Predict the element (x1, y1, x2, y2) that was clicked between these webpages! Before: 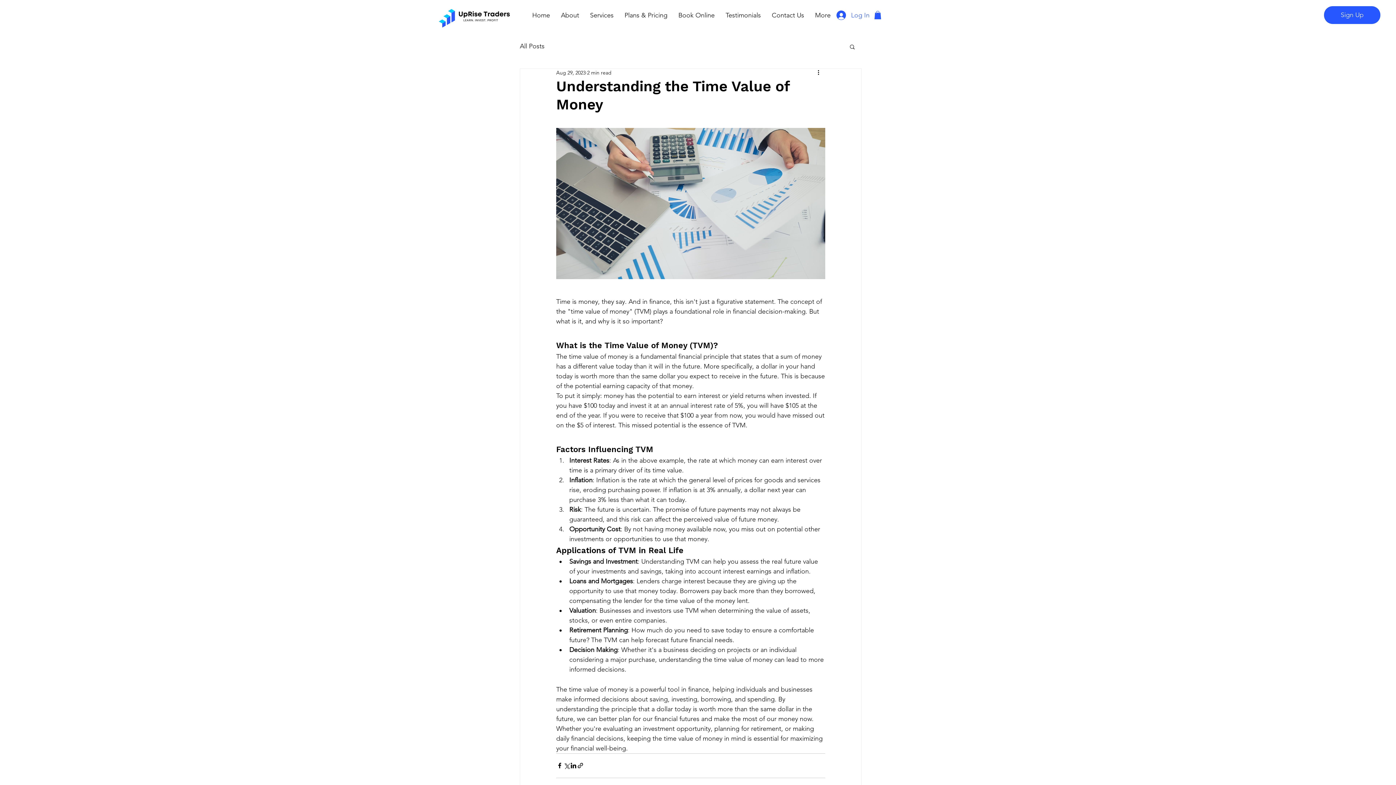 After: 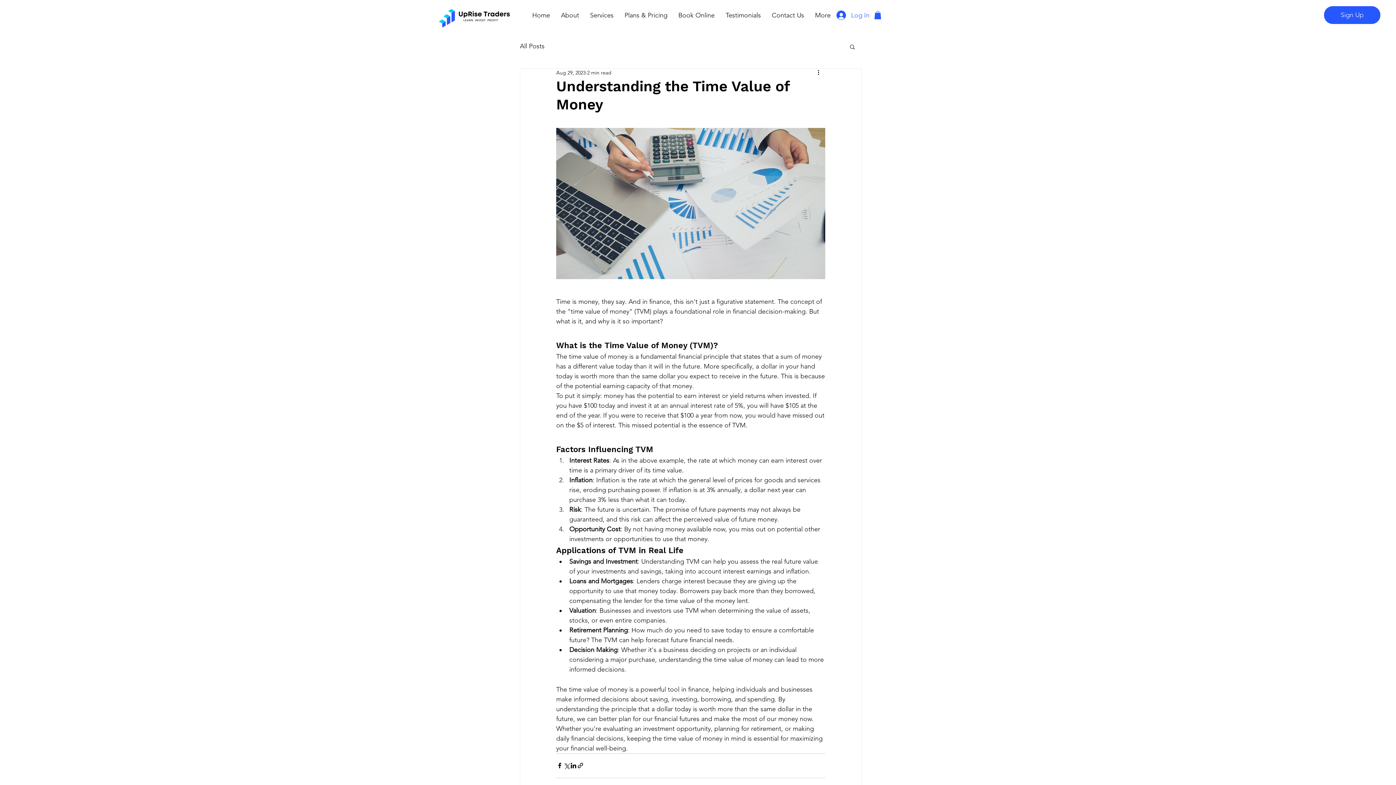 Action: bbox: (849, 43, 856, 49) label: Search